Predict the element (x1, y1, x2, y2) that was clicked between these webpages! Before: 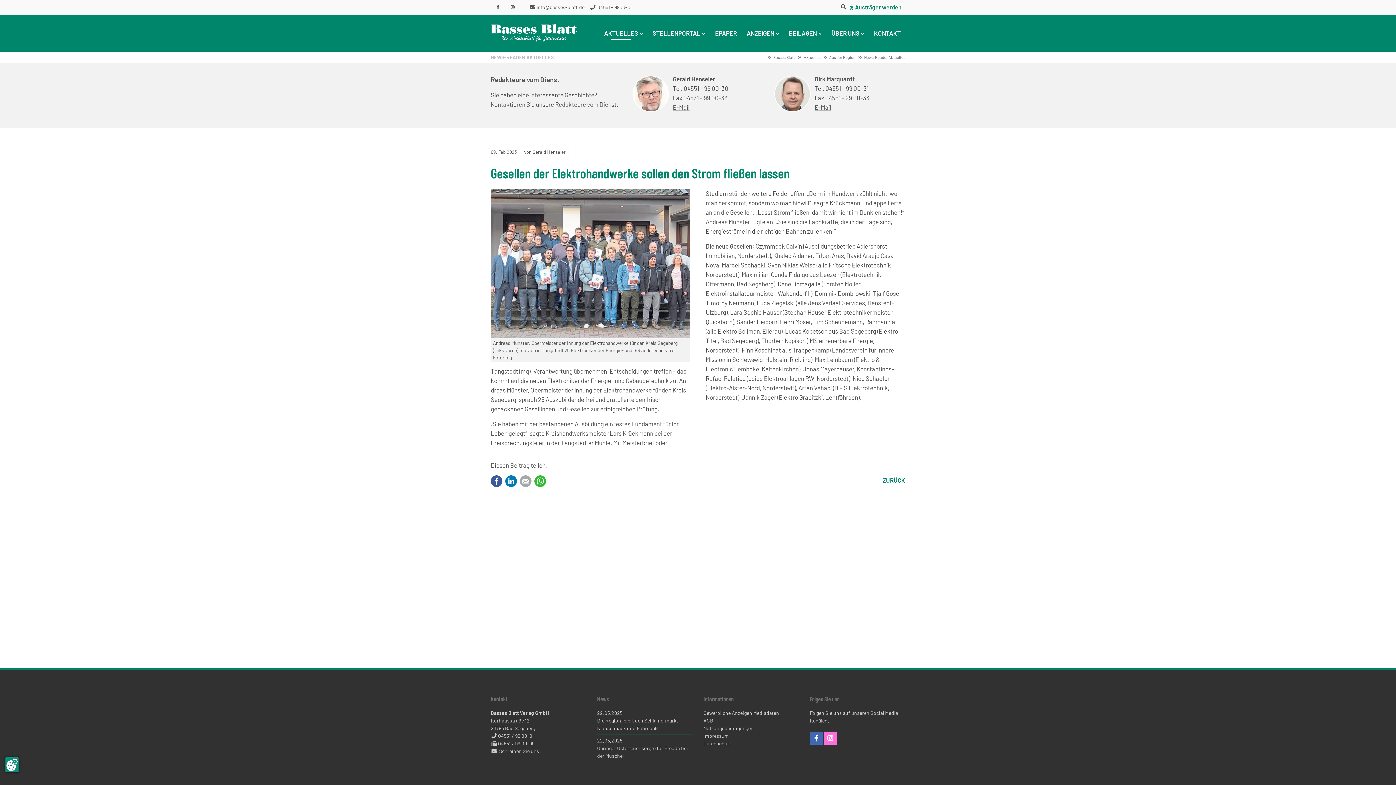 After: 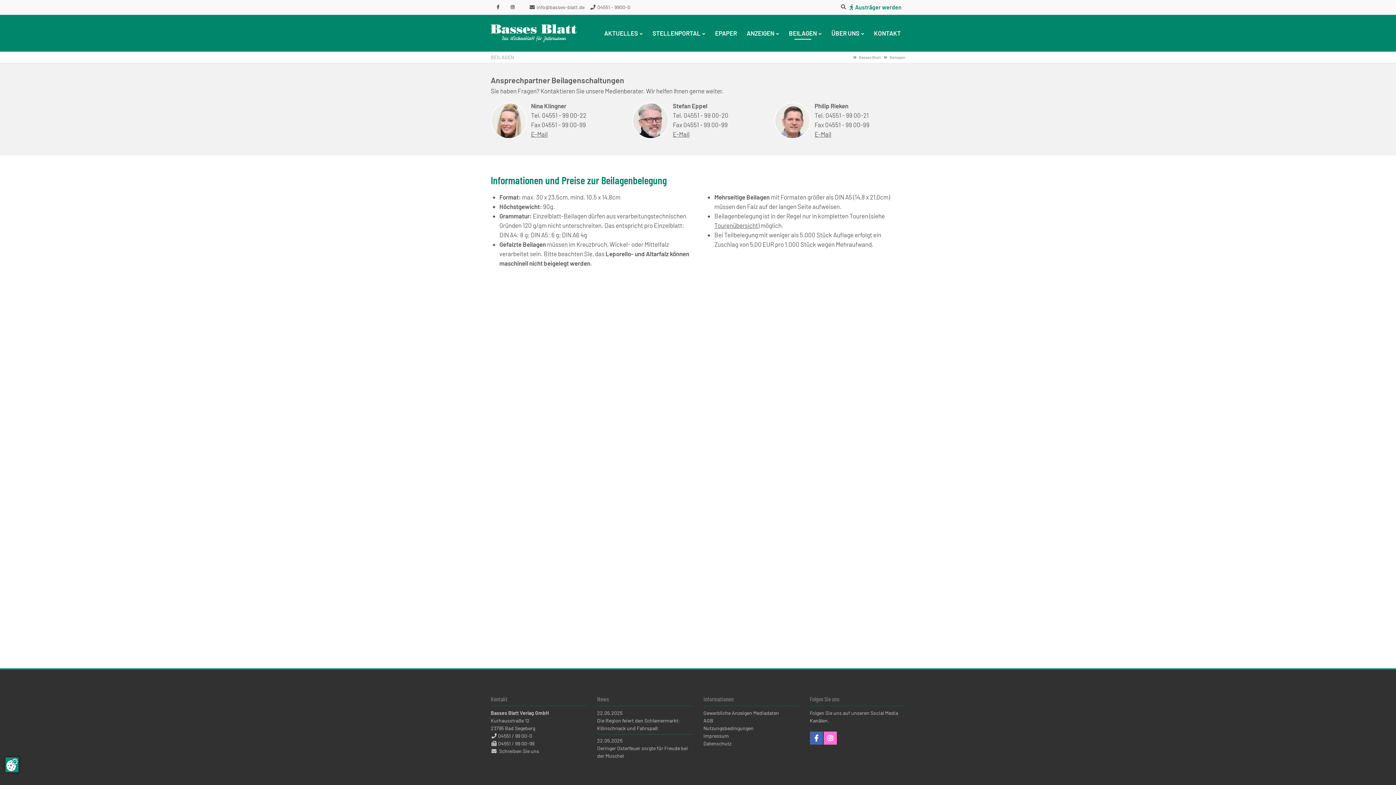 Action: label: BEILAGEN bbox: (784, 24, 826, 42)